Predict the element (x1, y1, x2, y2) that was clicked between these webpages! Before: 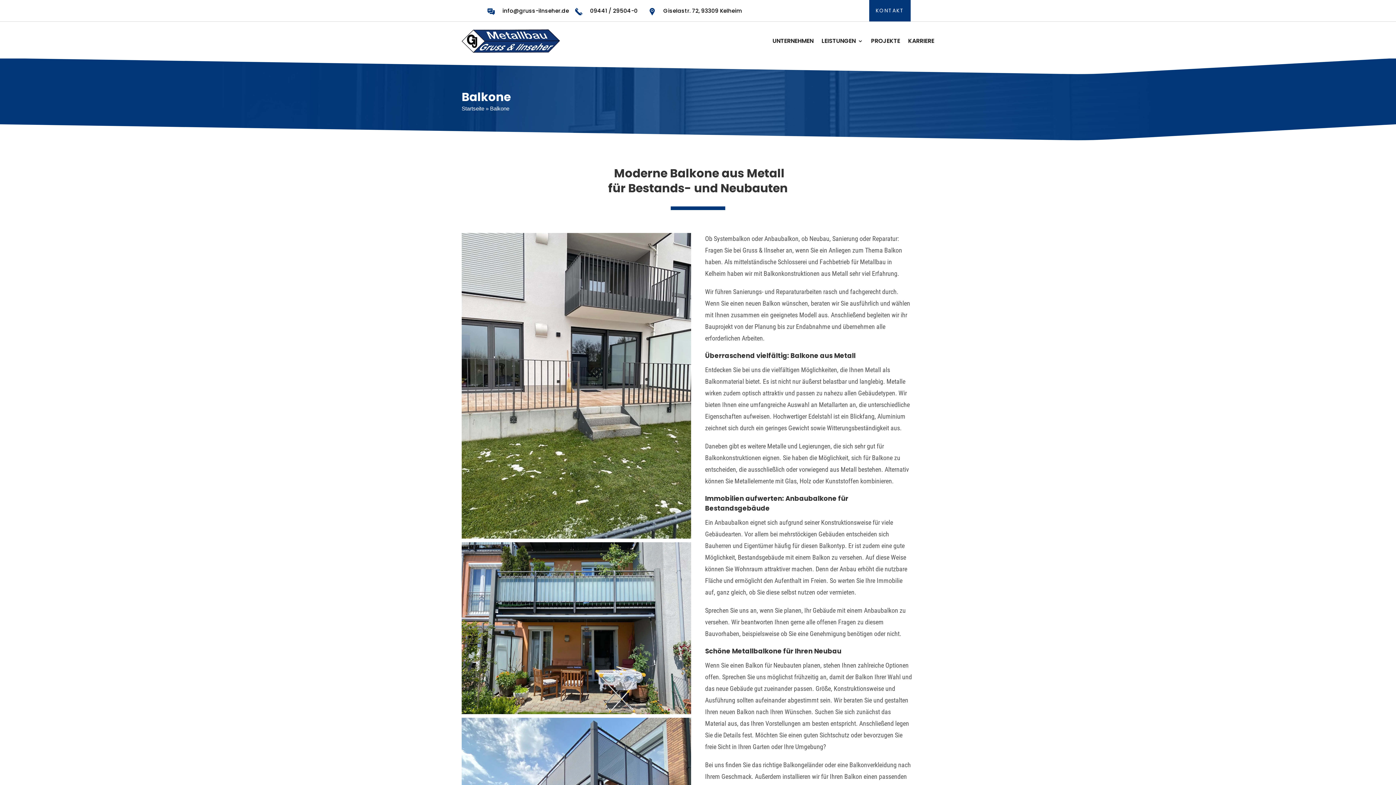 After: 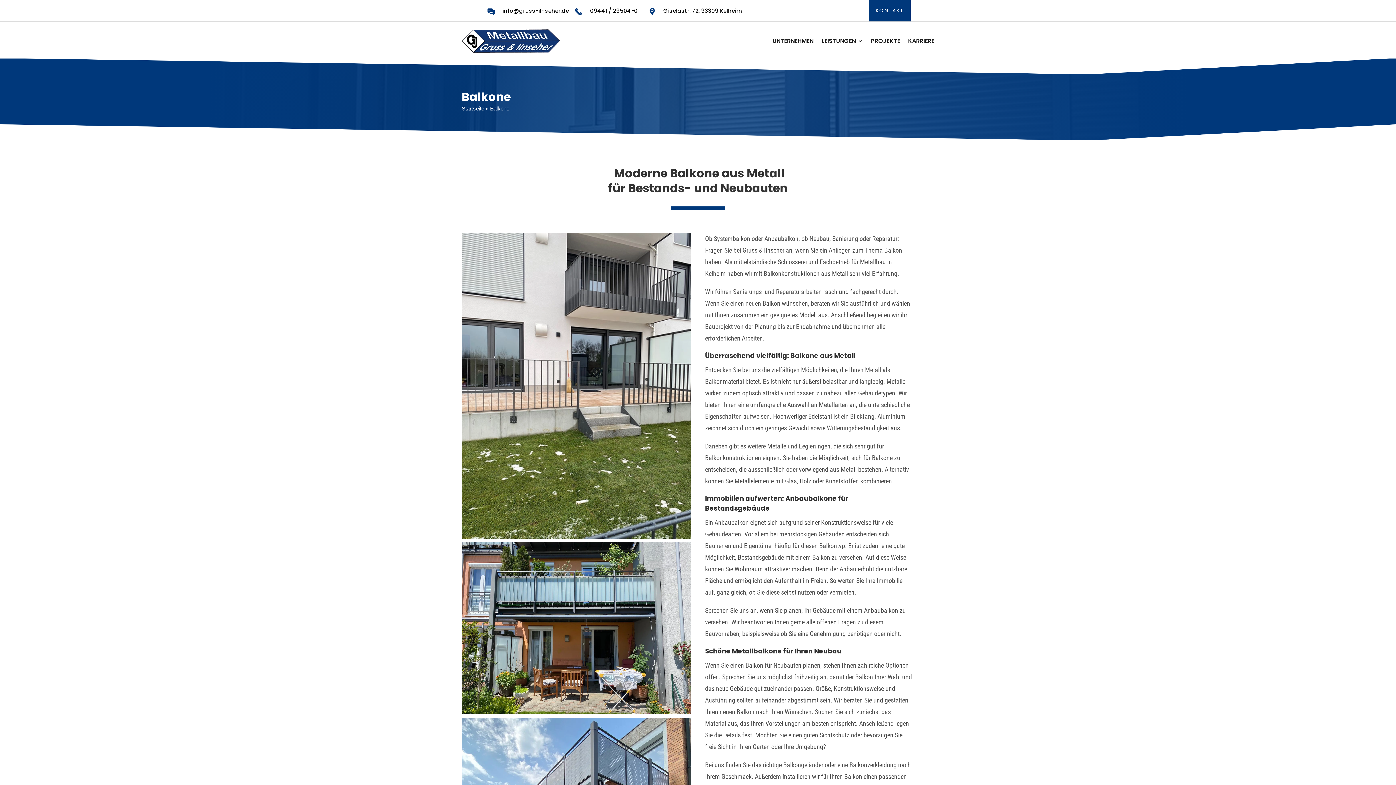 Action: bbox: (502, 6, 569, 14) label: info@gruss-ilnseher.de